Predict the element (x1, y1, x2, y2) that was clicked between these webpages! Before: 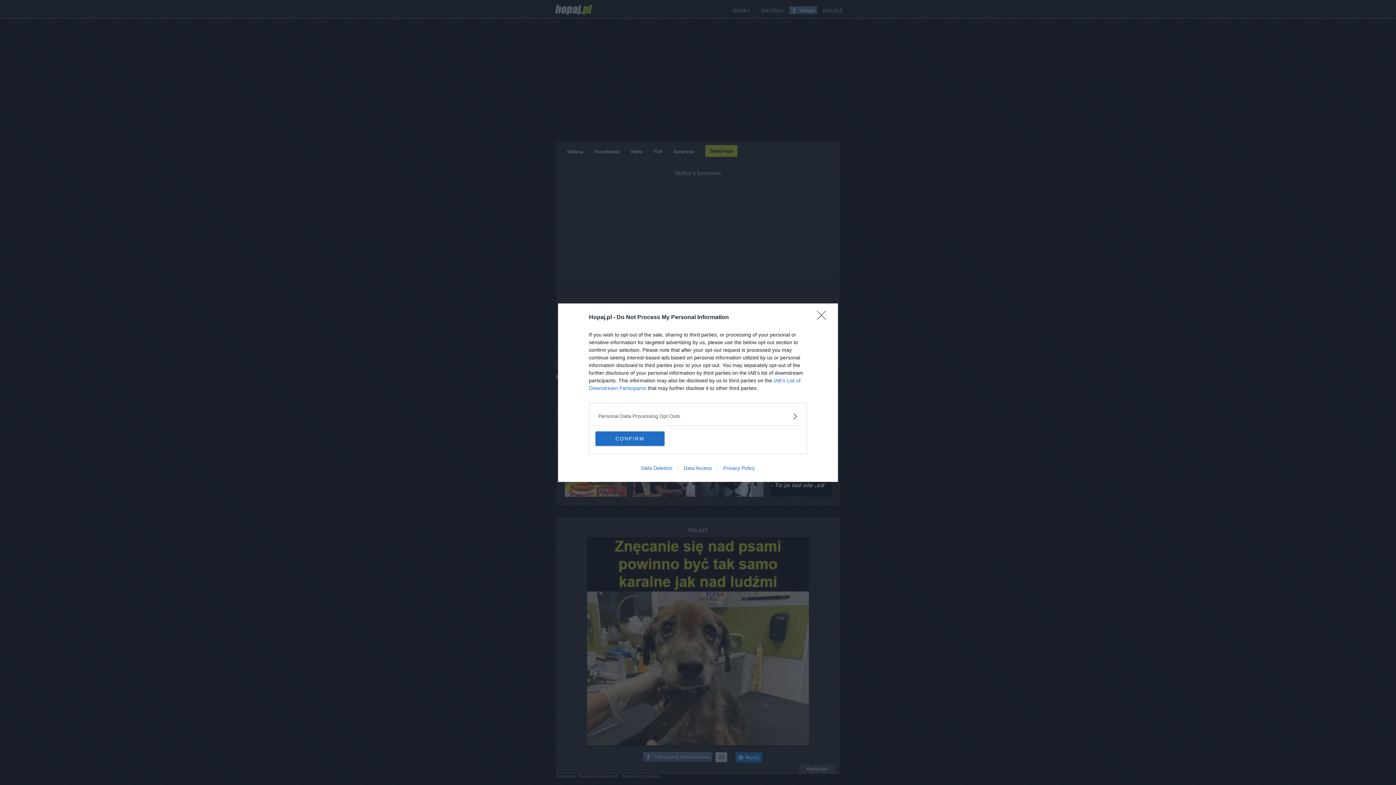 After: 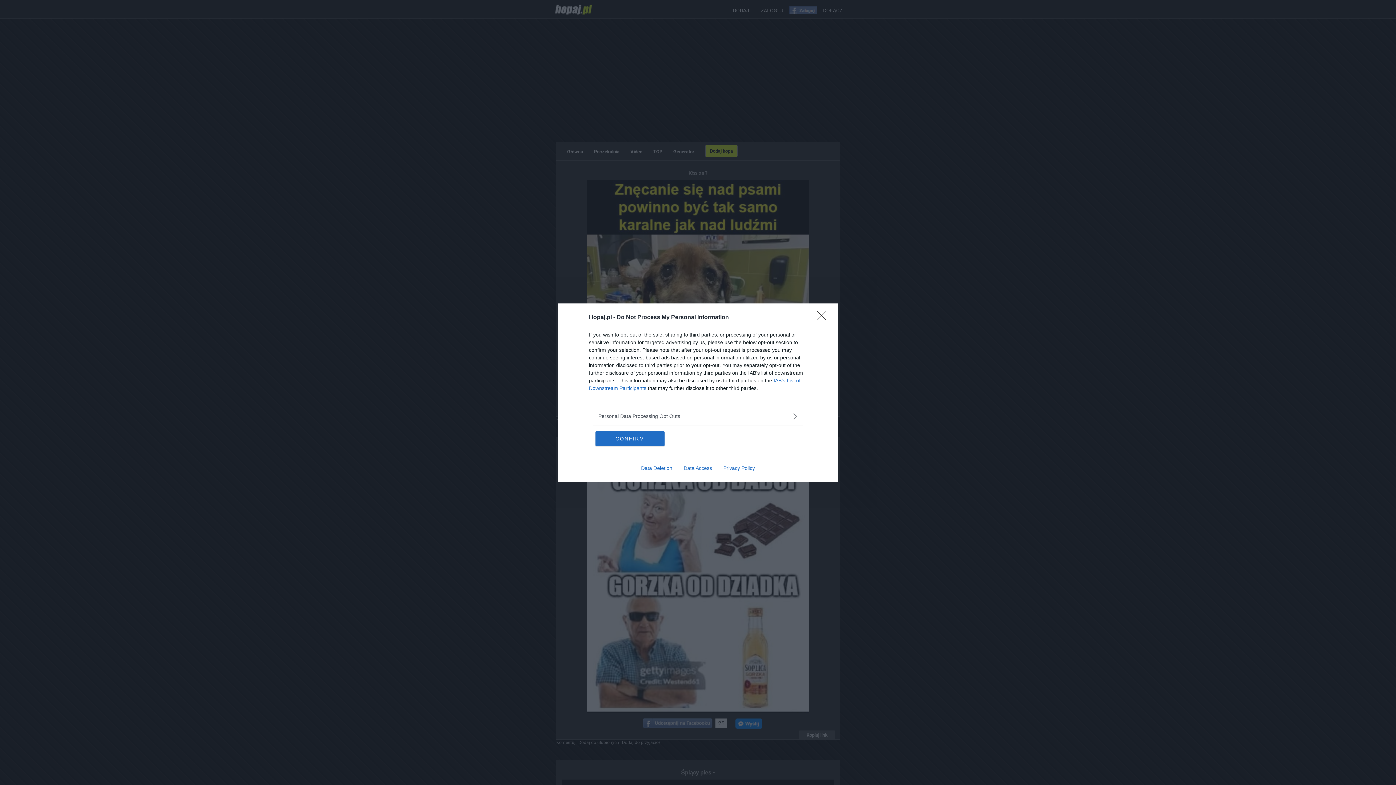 Action: bbox: (717, 465, 760, 471) label: Privacy Policy